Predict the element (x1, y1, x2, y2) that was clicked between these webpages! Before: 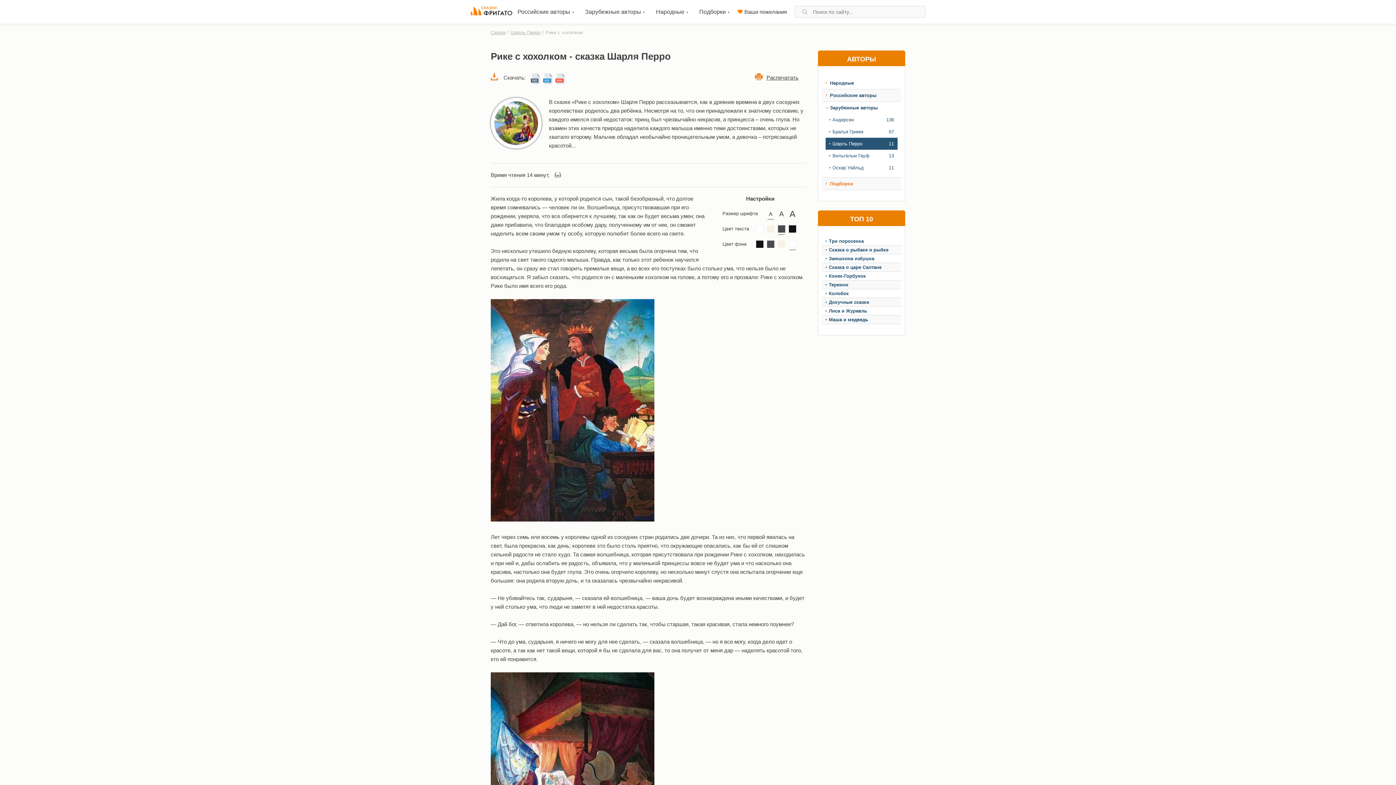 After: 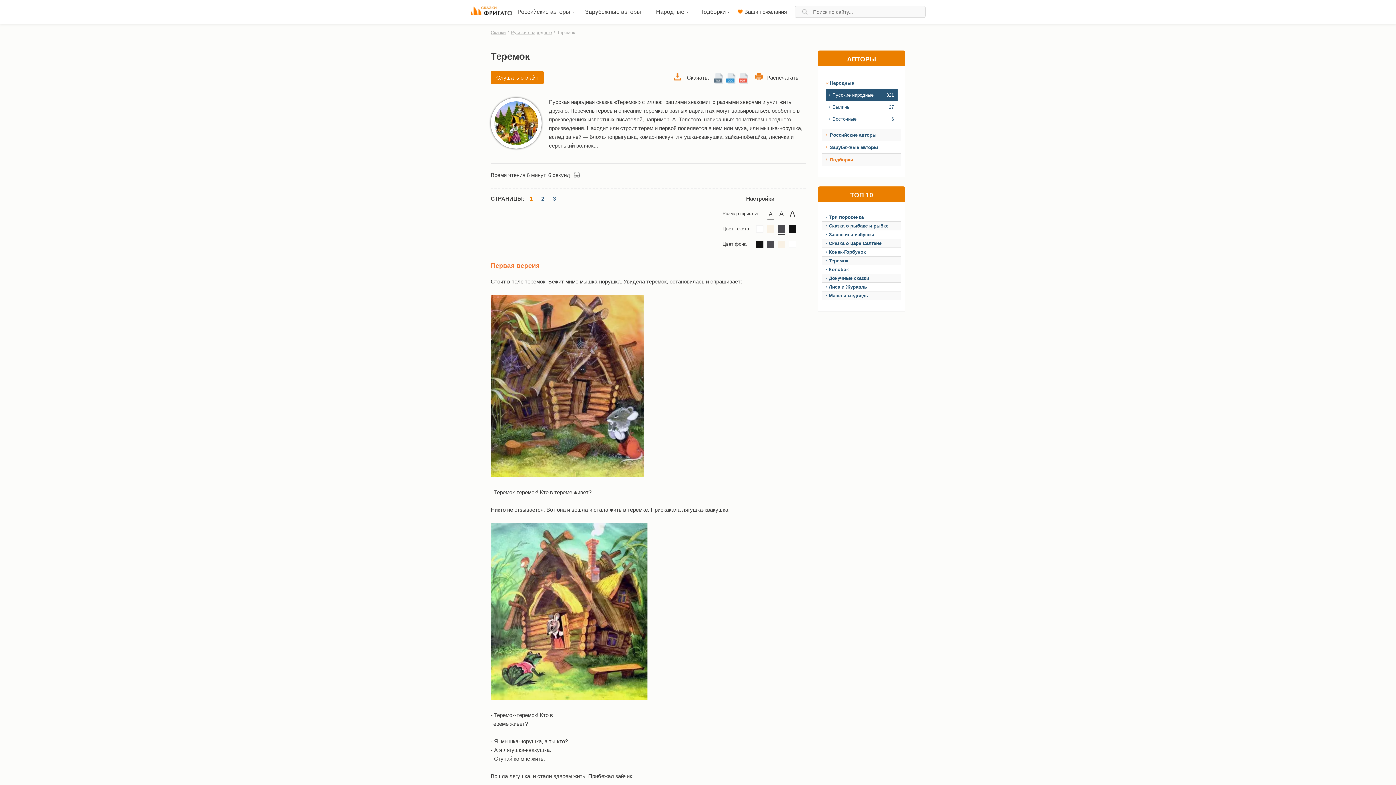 Action: label: Теремок bbox: (829, 282, 848, 287)